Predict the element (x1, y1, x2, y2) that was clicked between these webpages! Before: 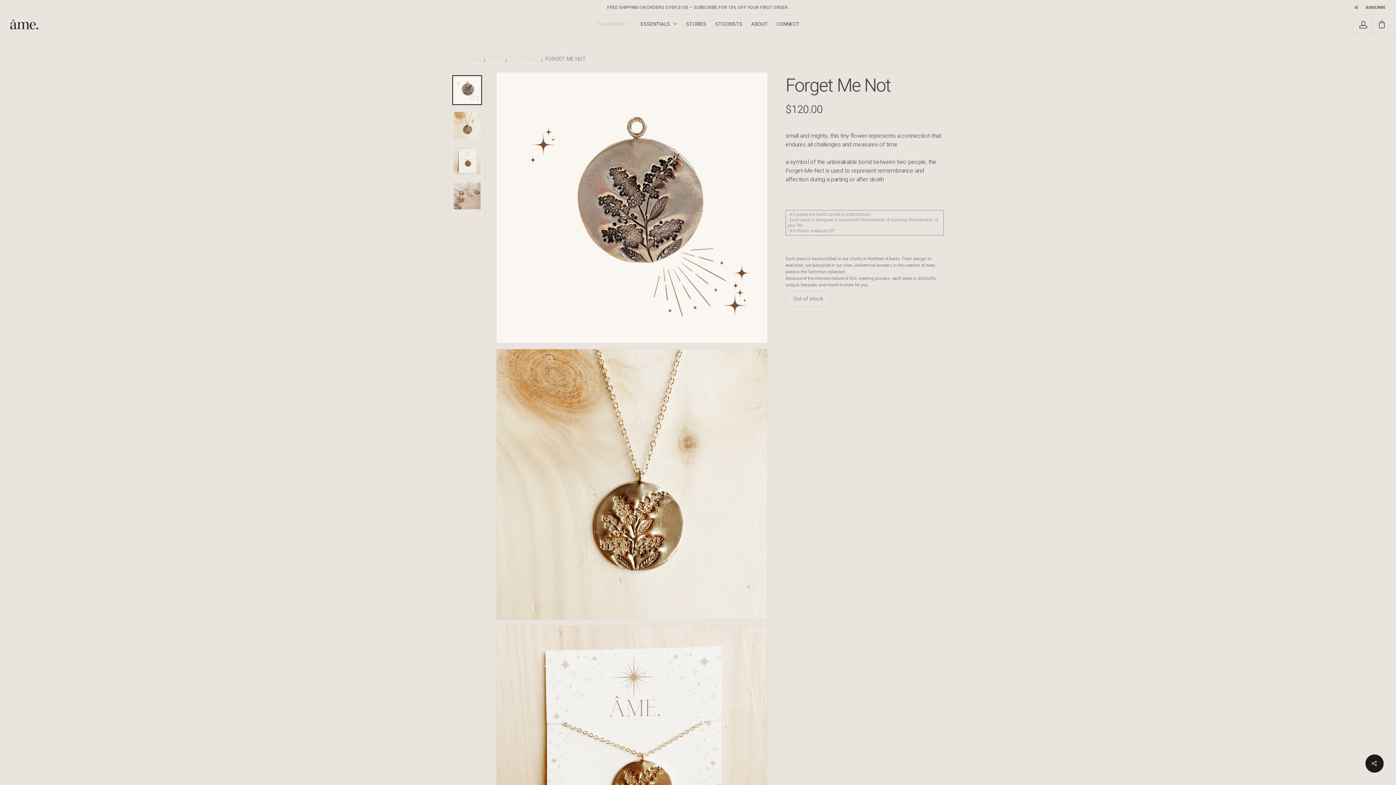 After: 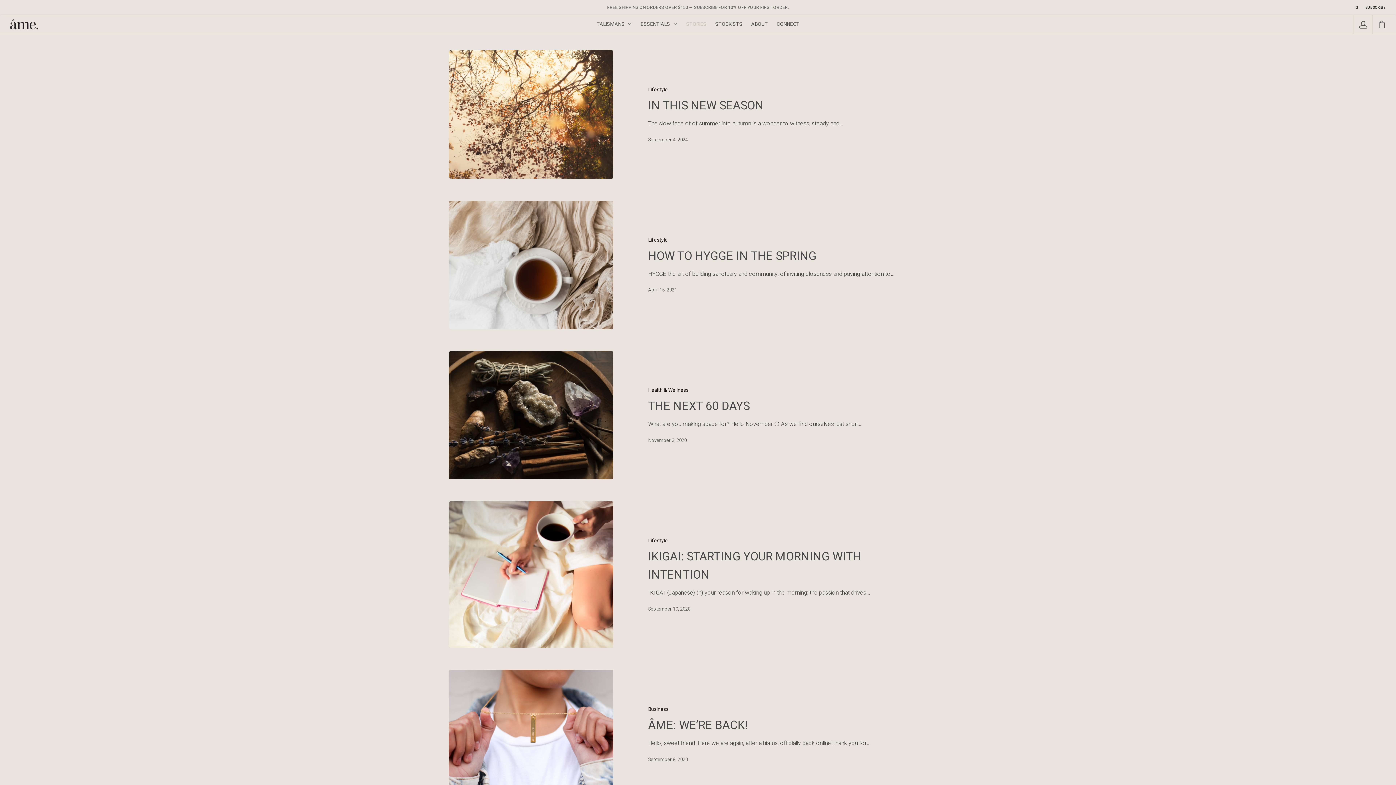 Action: label: STORIES bbox: (681, 20, 711, 28)